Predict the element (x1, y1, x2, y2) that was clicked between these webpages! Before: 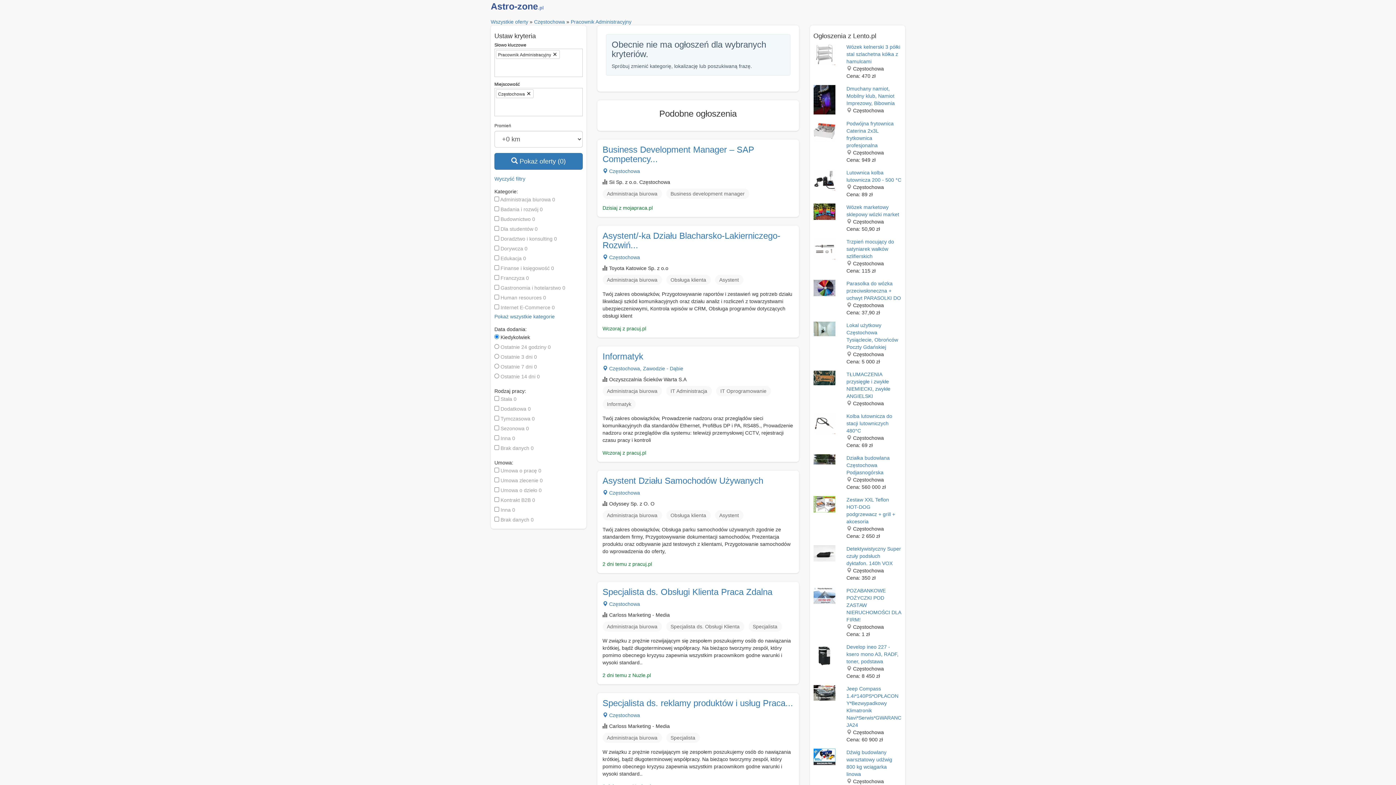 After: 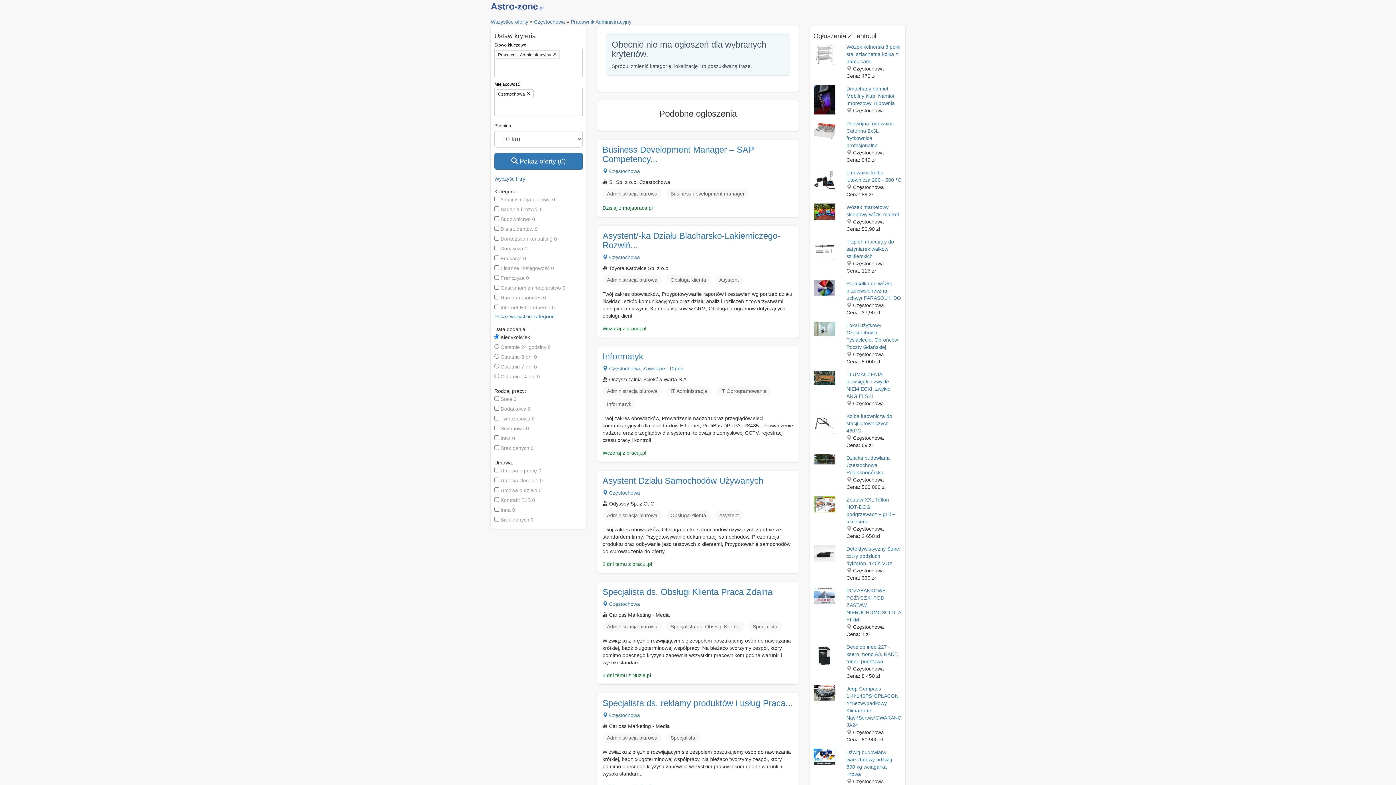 Action: bbox: (813, 652, 835, 658)